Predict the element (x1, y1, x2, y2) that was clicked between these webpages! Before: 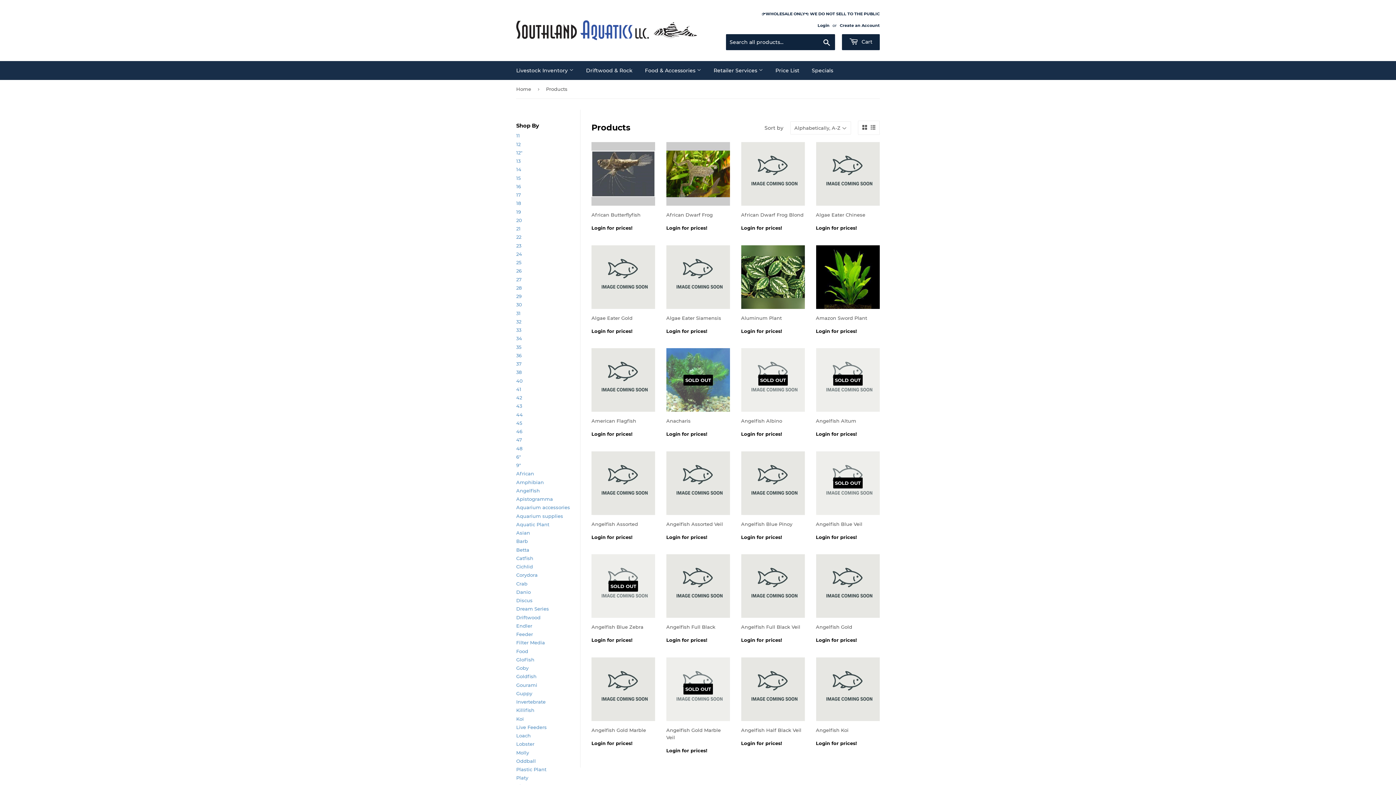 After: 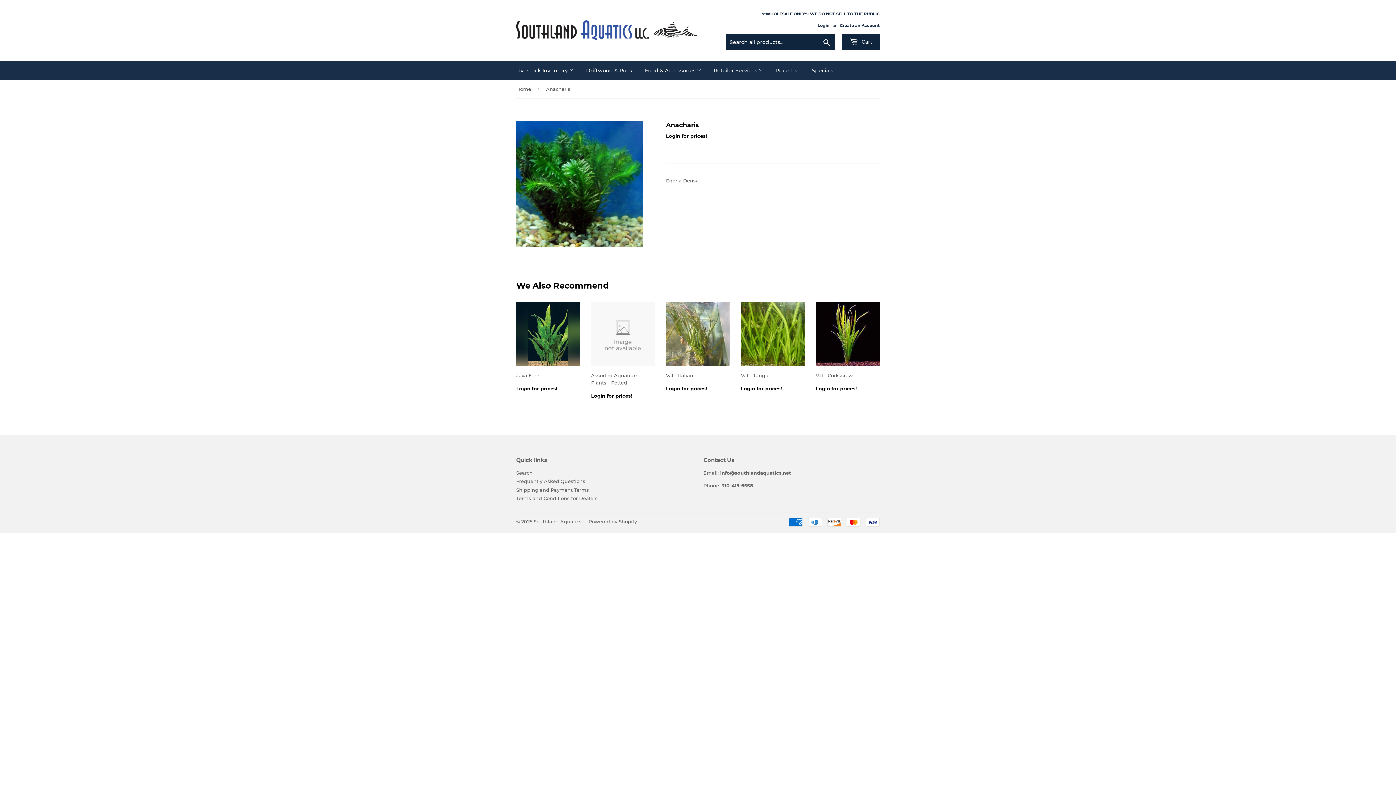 Action: bbox: (666, 348, 730, 440) label: SOLD OUT

Anacharis

Login for prices!